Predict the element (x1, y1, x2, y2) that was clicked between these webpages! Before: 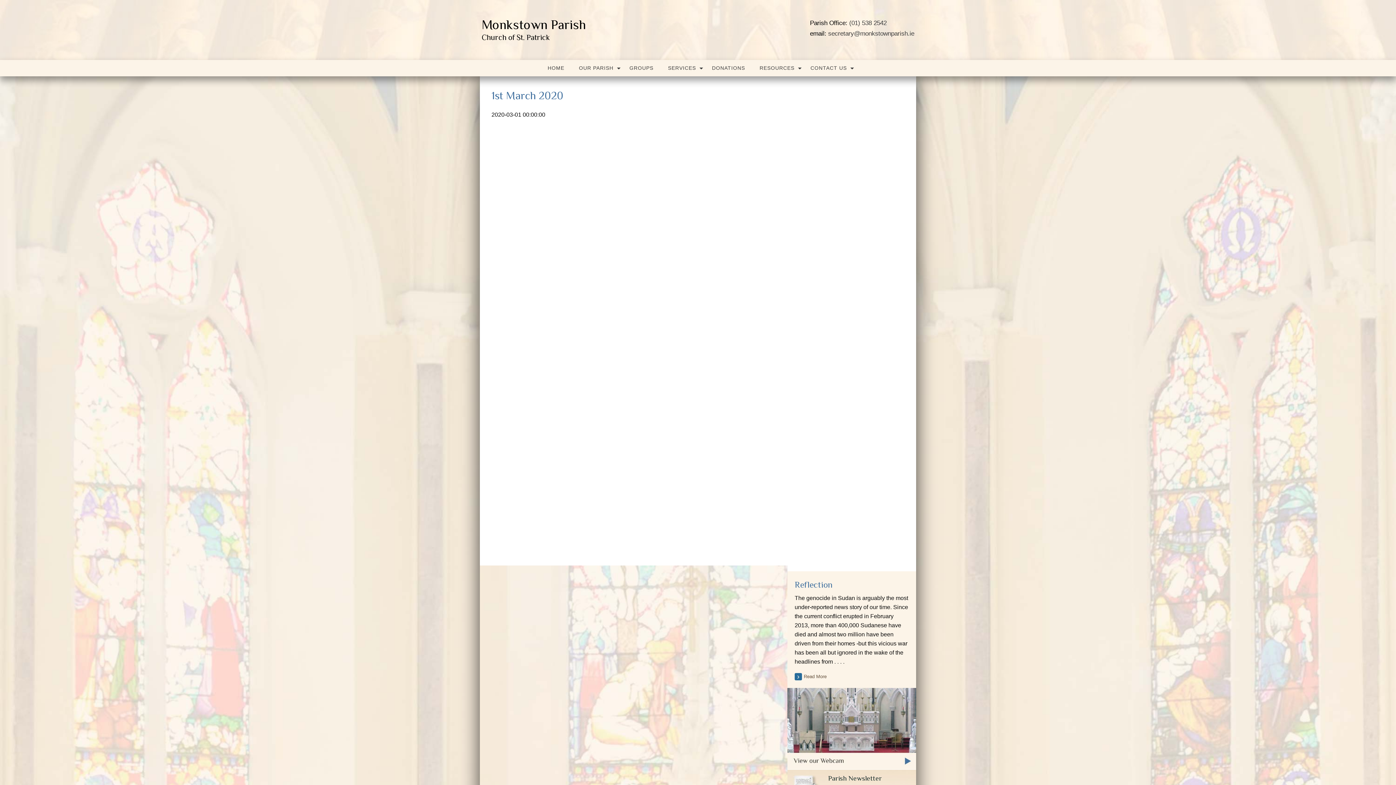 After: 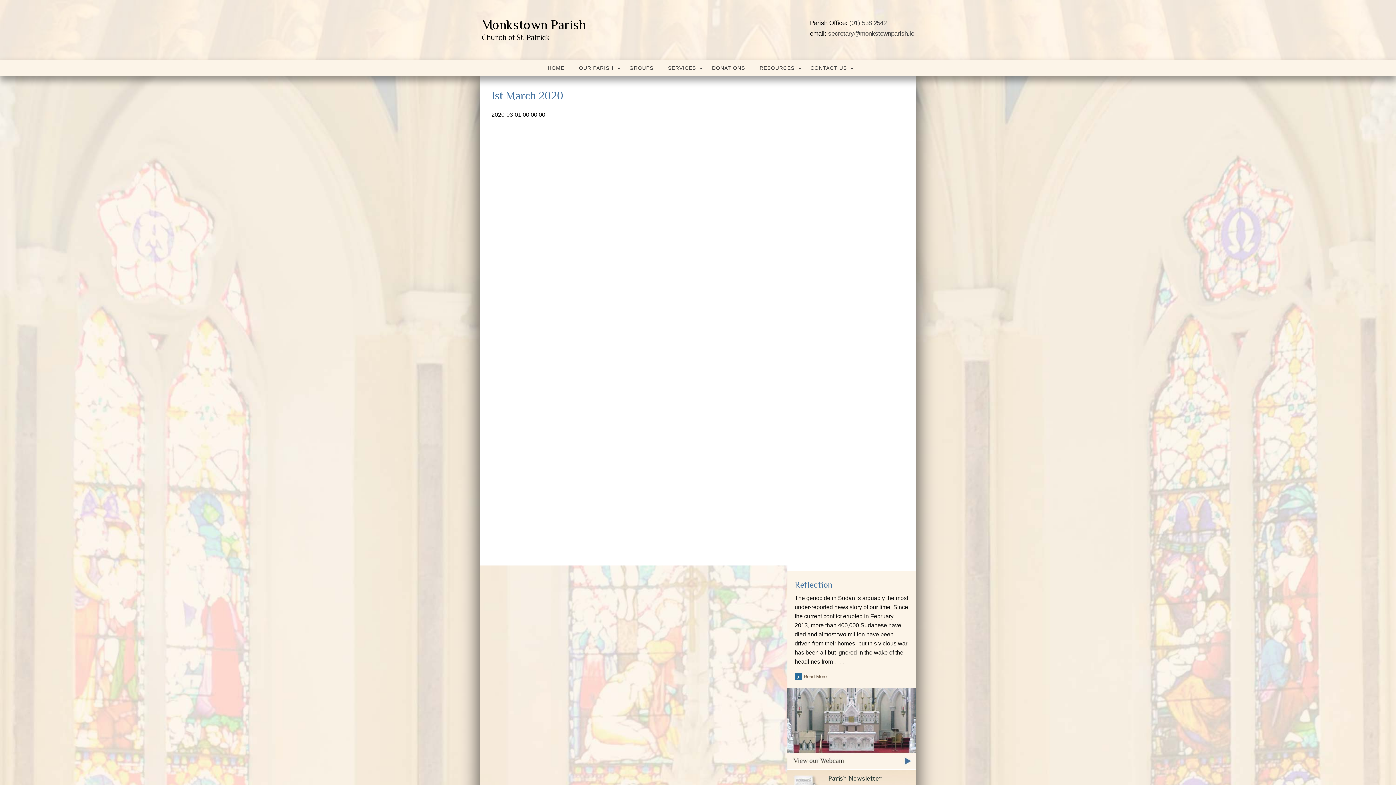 Action: label: (01) 538 2542 bbox: (849, 19, 886, 26)